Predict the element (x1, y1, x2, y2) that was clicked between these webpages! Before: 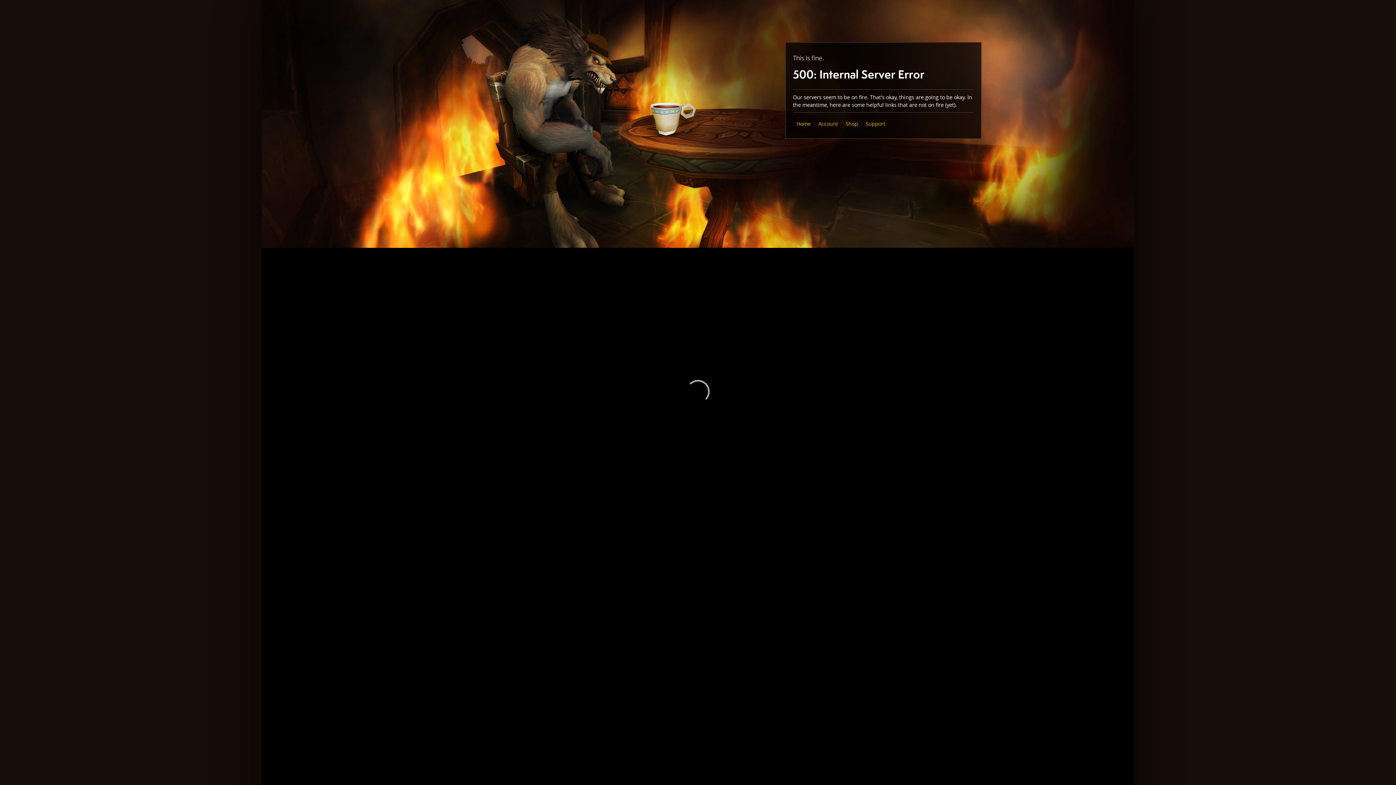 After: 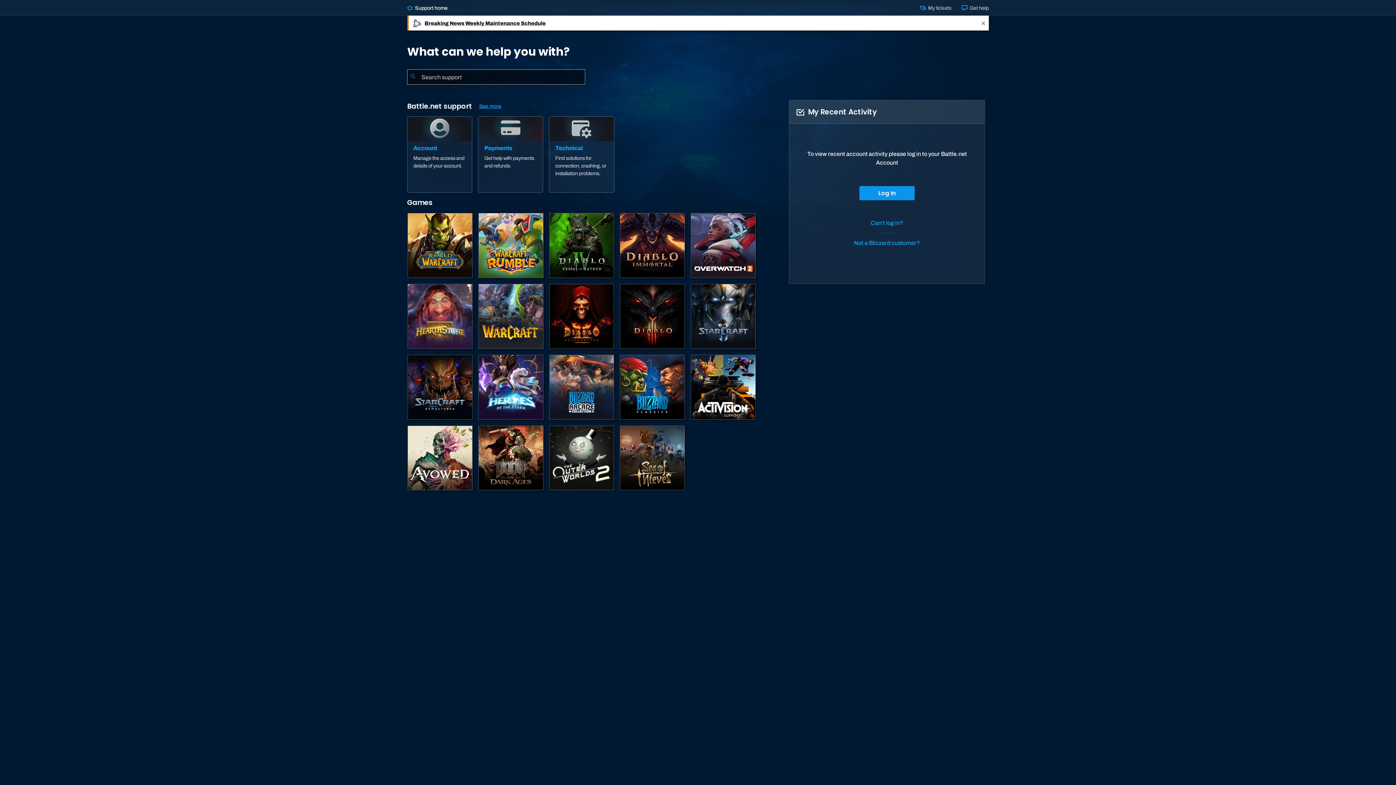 Action: label: Support bbox: (865, 120, 885, 127)